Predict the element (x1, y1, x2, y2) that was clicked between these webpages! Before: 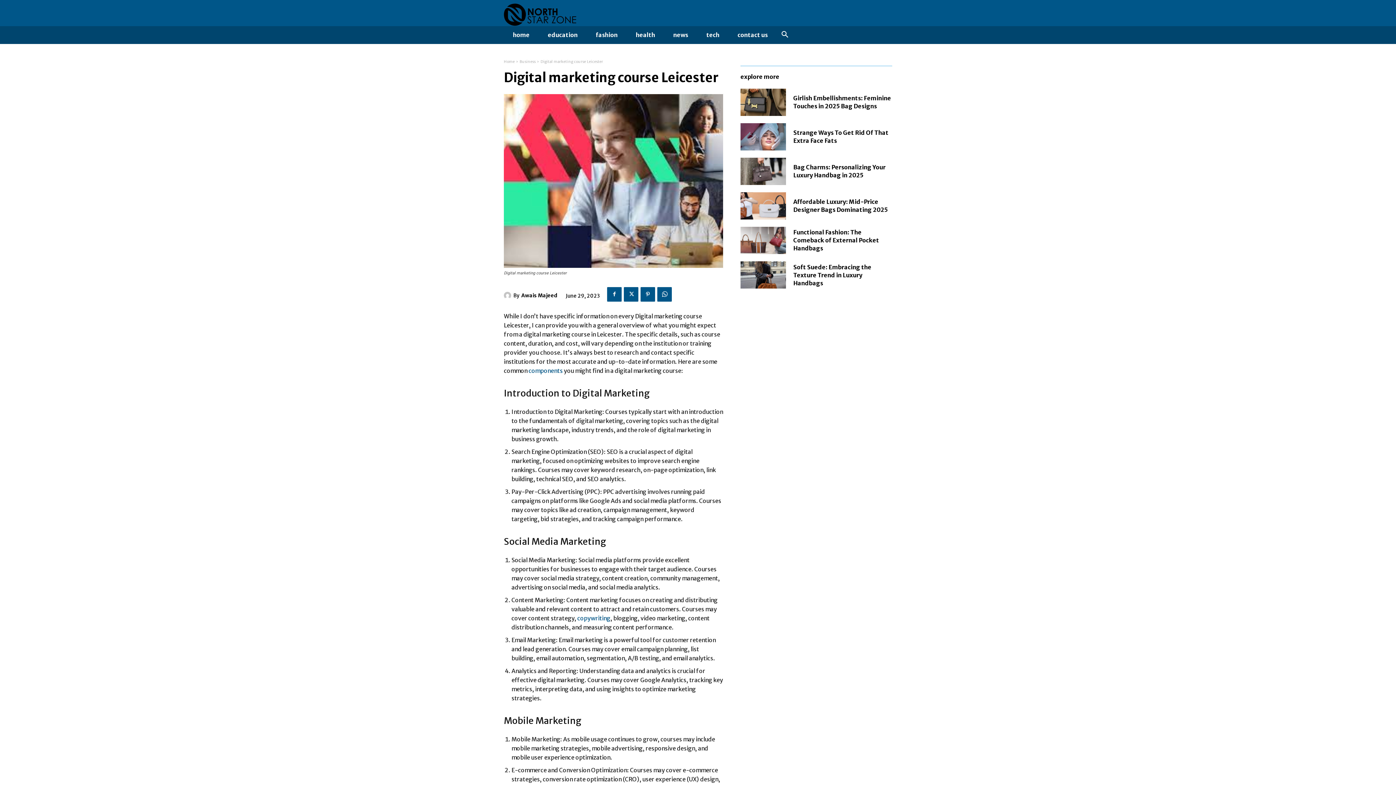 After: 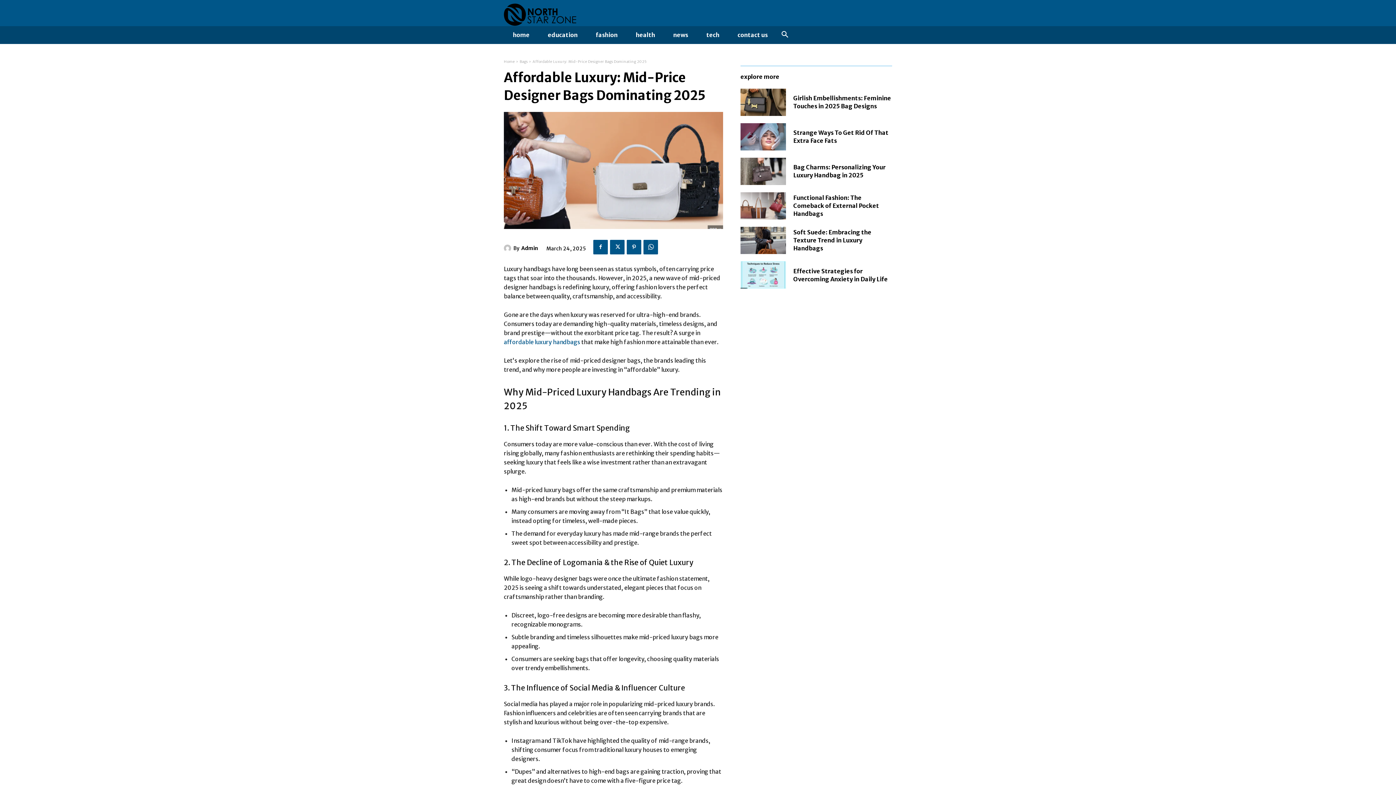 Action: bbox: (740, 192, 786, 219)